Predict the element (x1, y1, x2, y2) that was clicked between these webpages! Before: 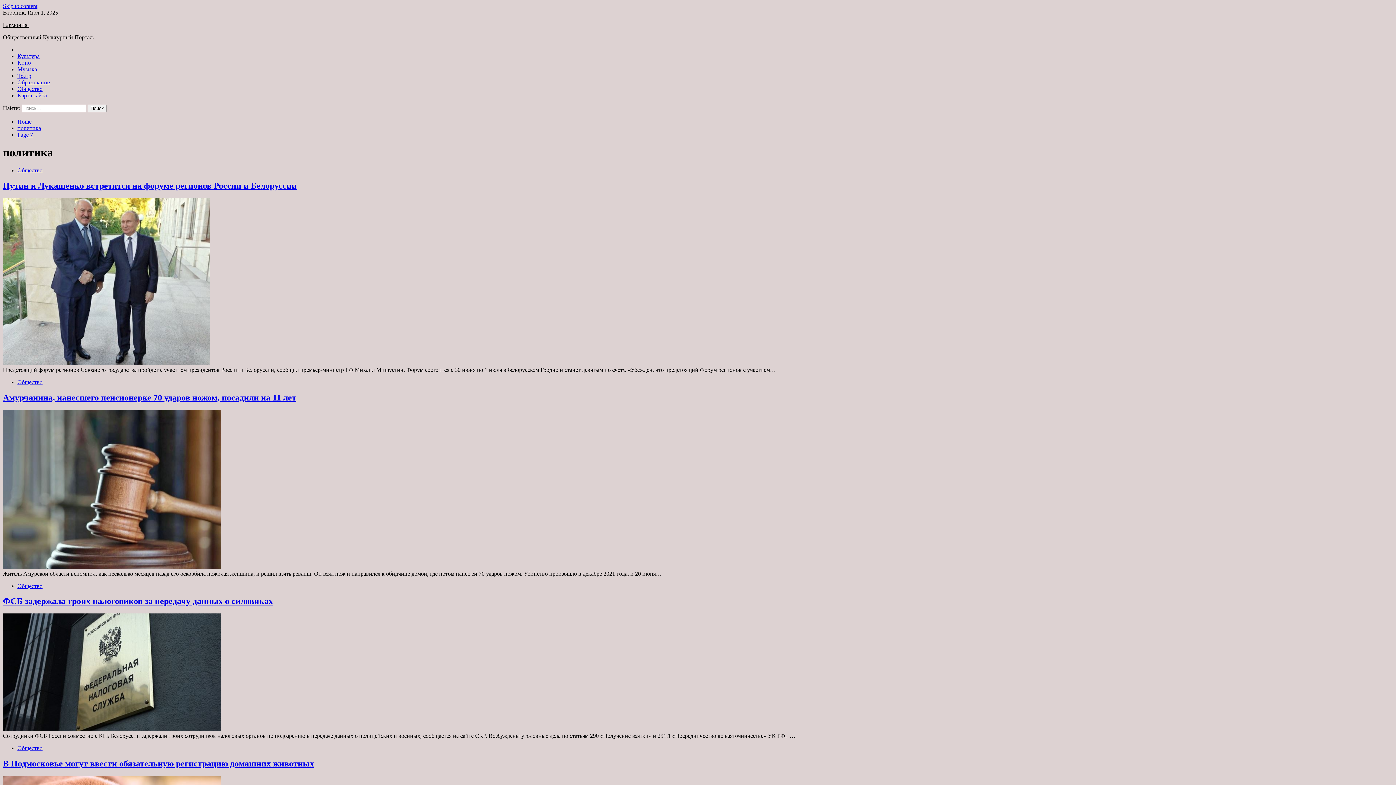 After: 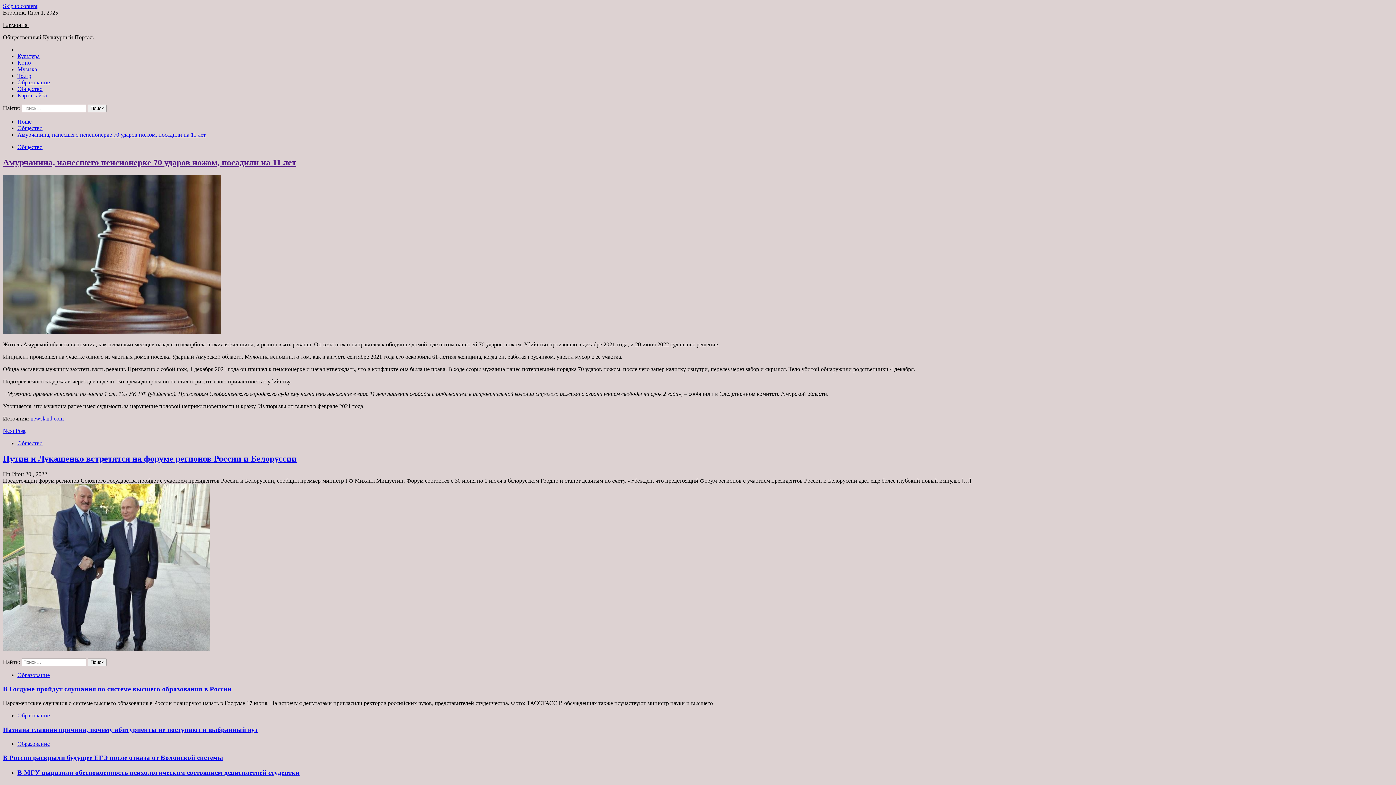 Action: bbox: (2, 564, 221, 570)